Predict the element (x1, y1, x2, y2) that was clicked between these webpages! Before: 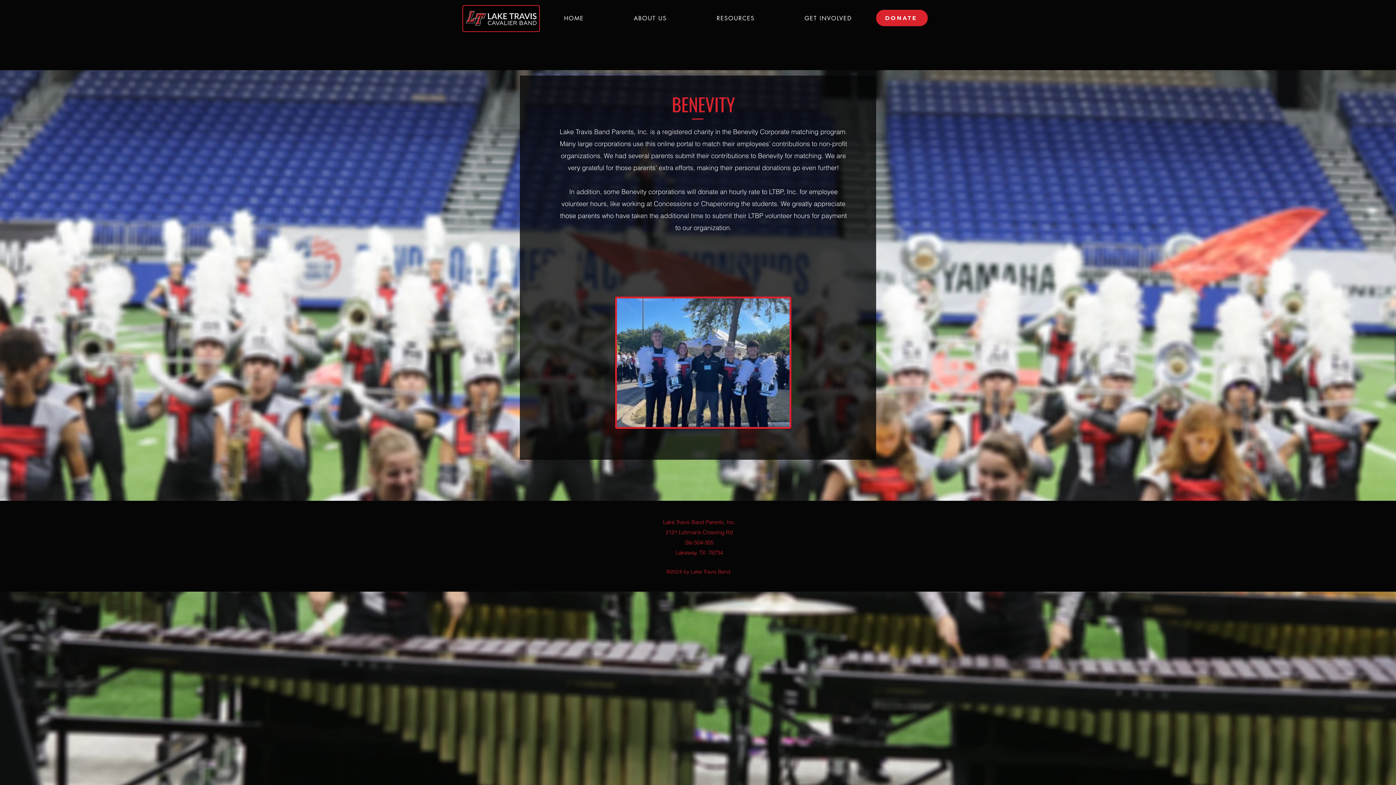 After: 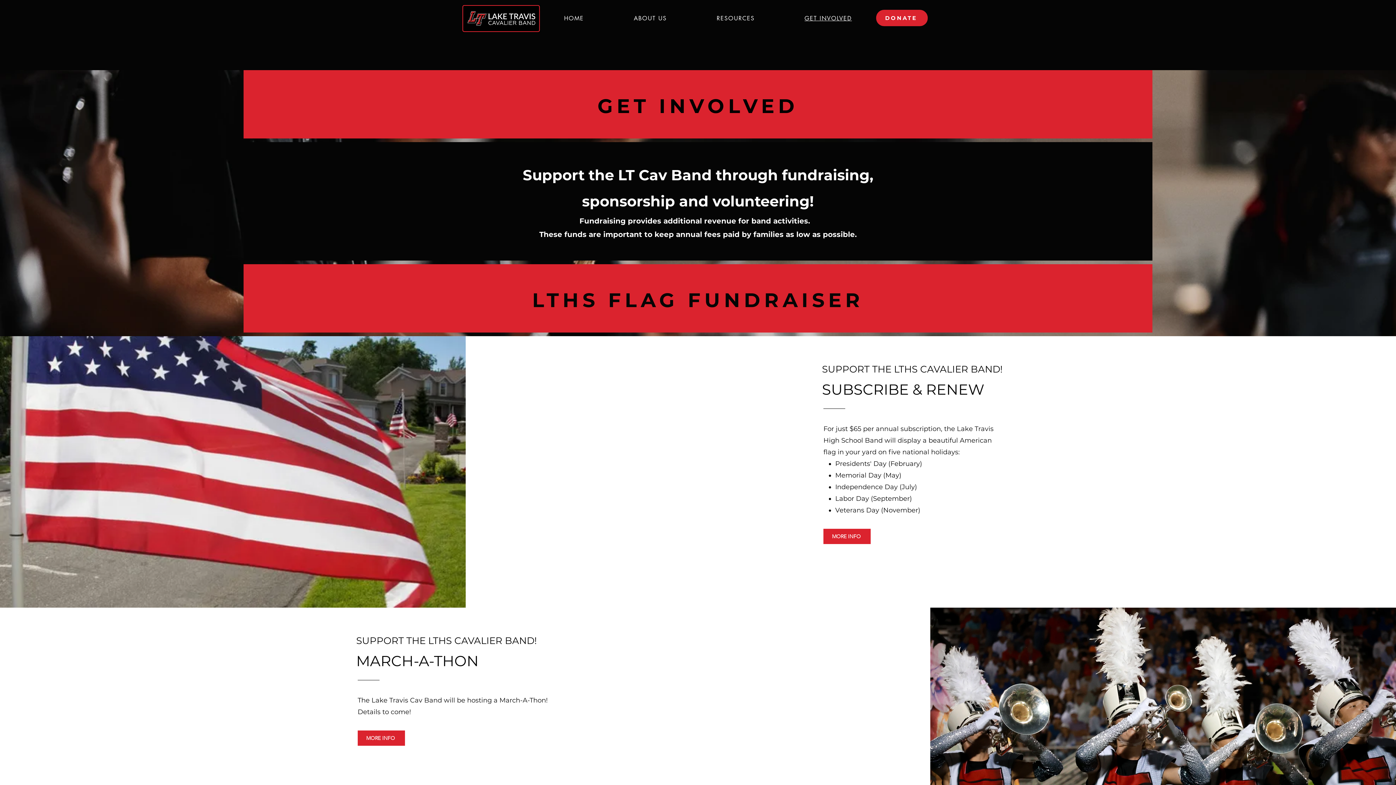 Action: label: GET INVOLVED bbox: (780, 10, 876, 25)